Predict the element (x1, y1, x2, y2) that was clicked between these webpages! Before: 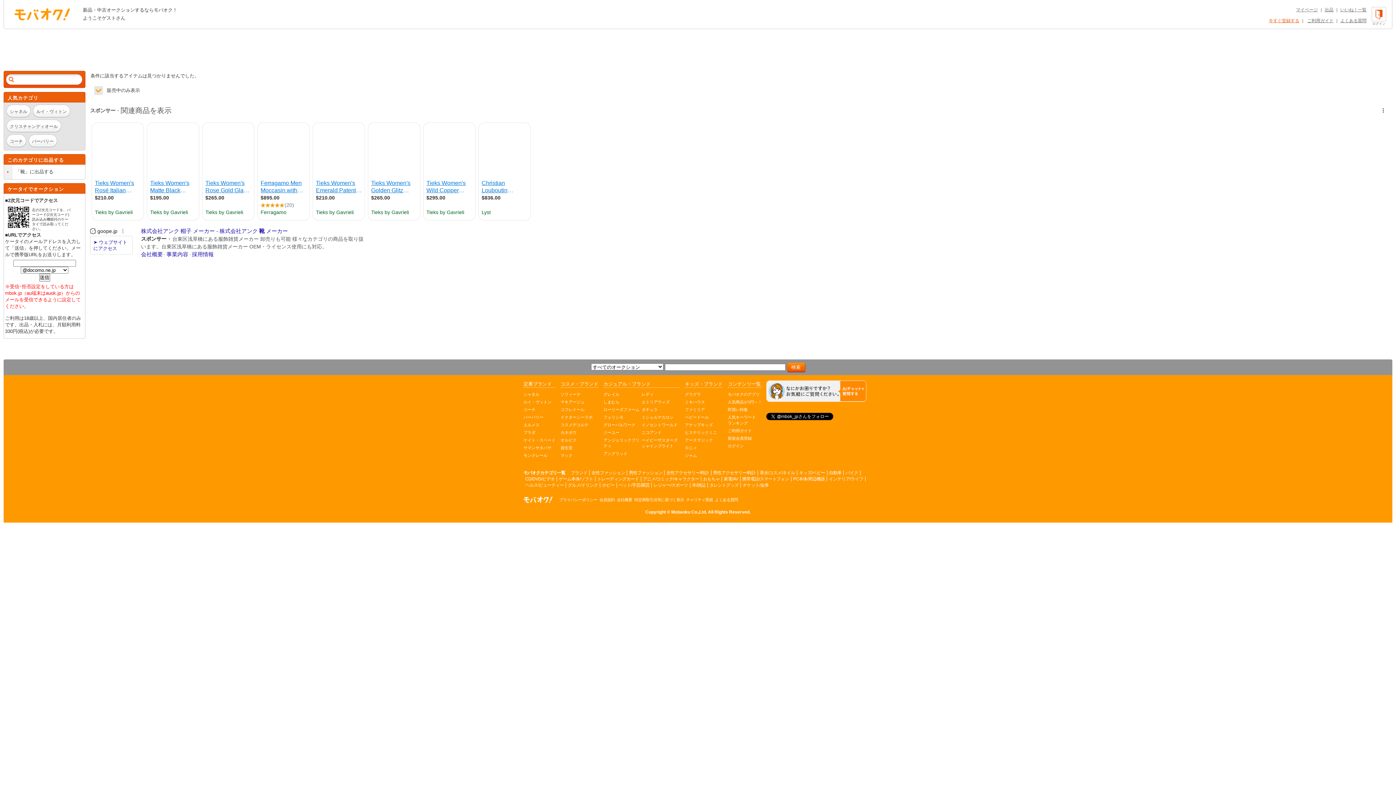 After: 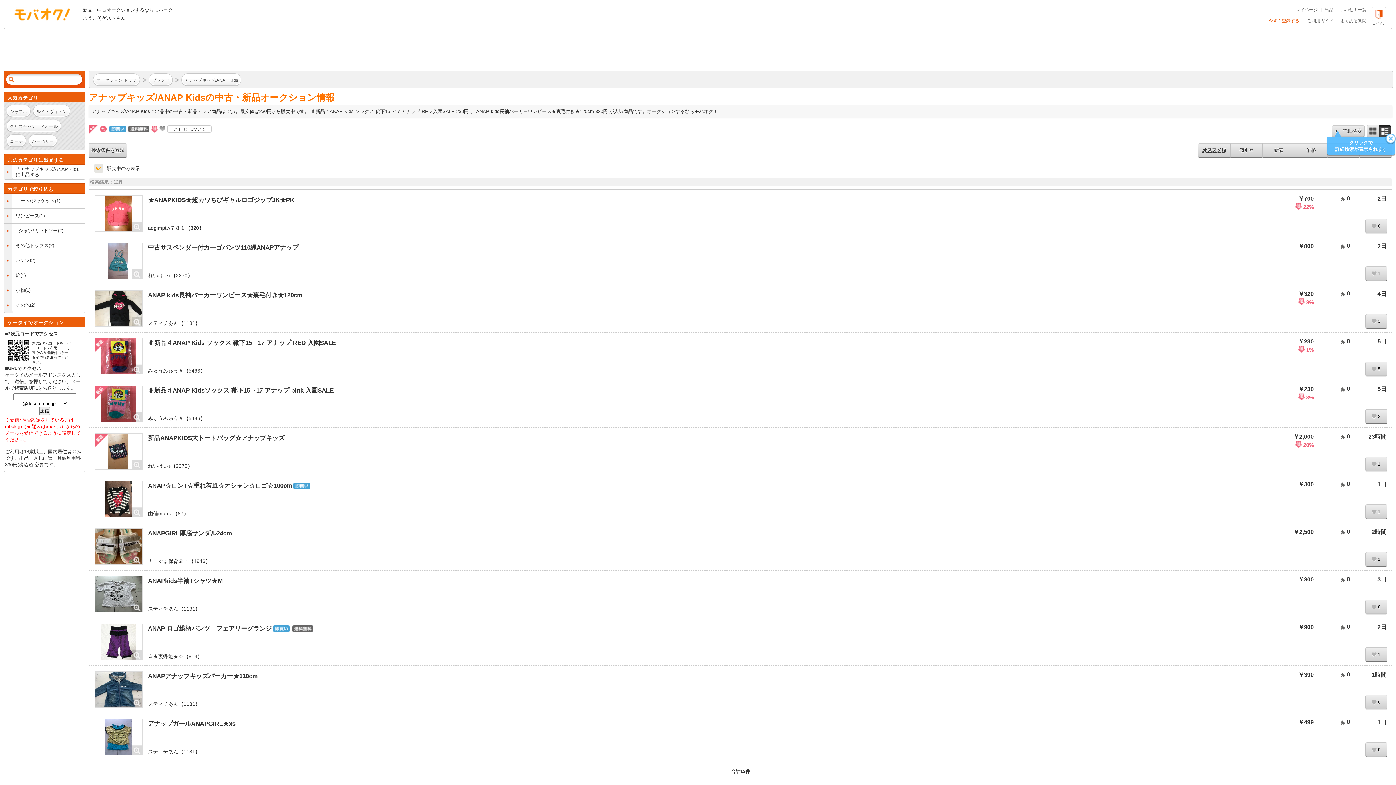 Action: bbox: (685, 422, 713, 427) label: アナップキッズ